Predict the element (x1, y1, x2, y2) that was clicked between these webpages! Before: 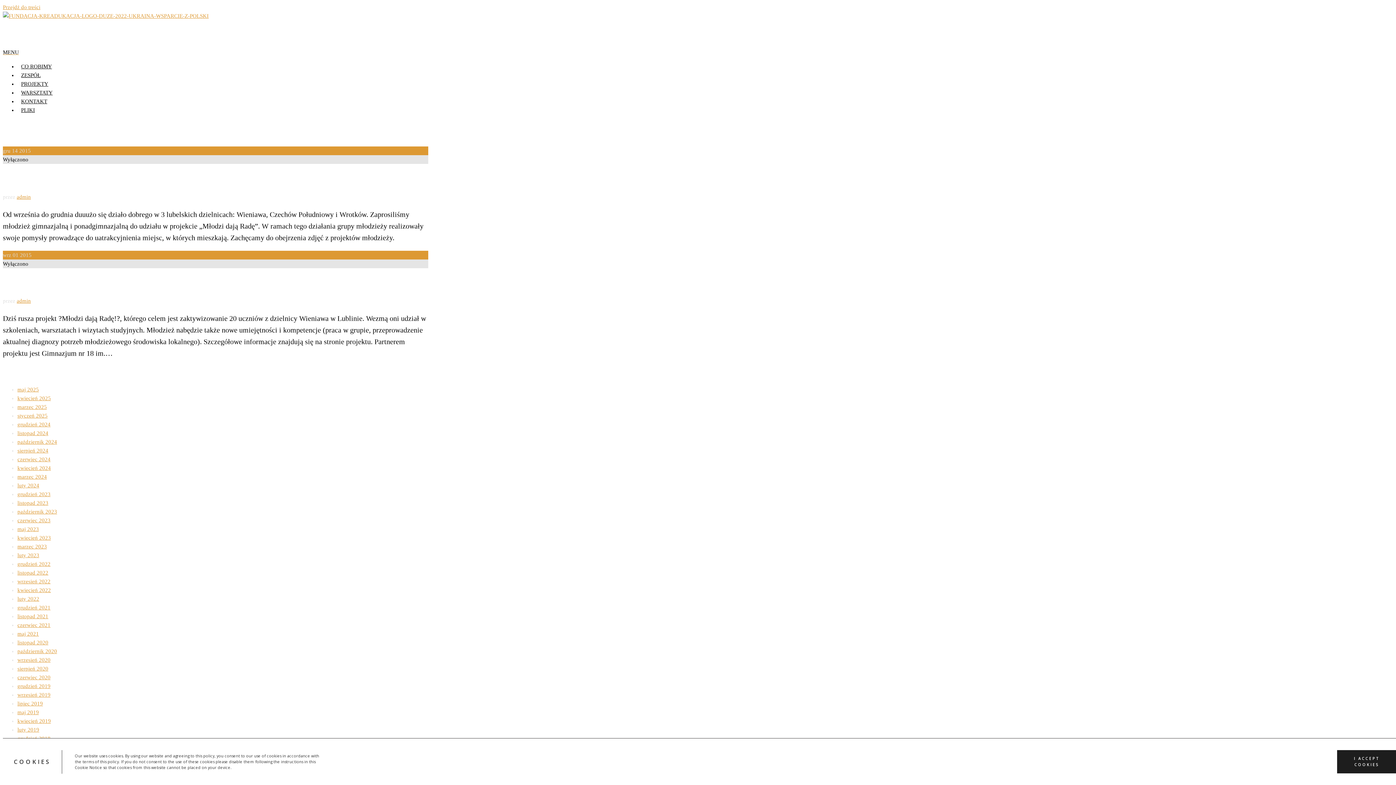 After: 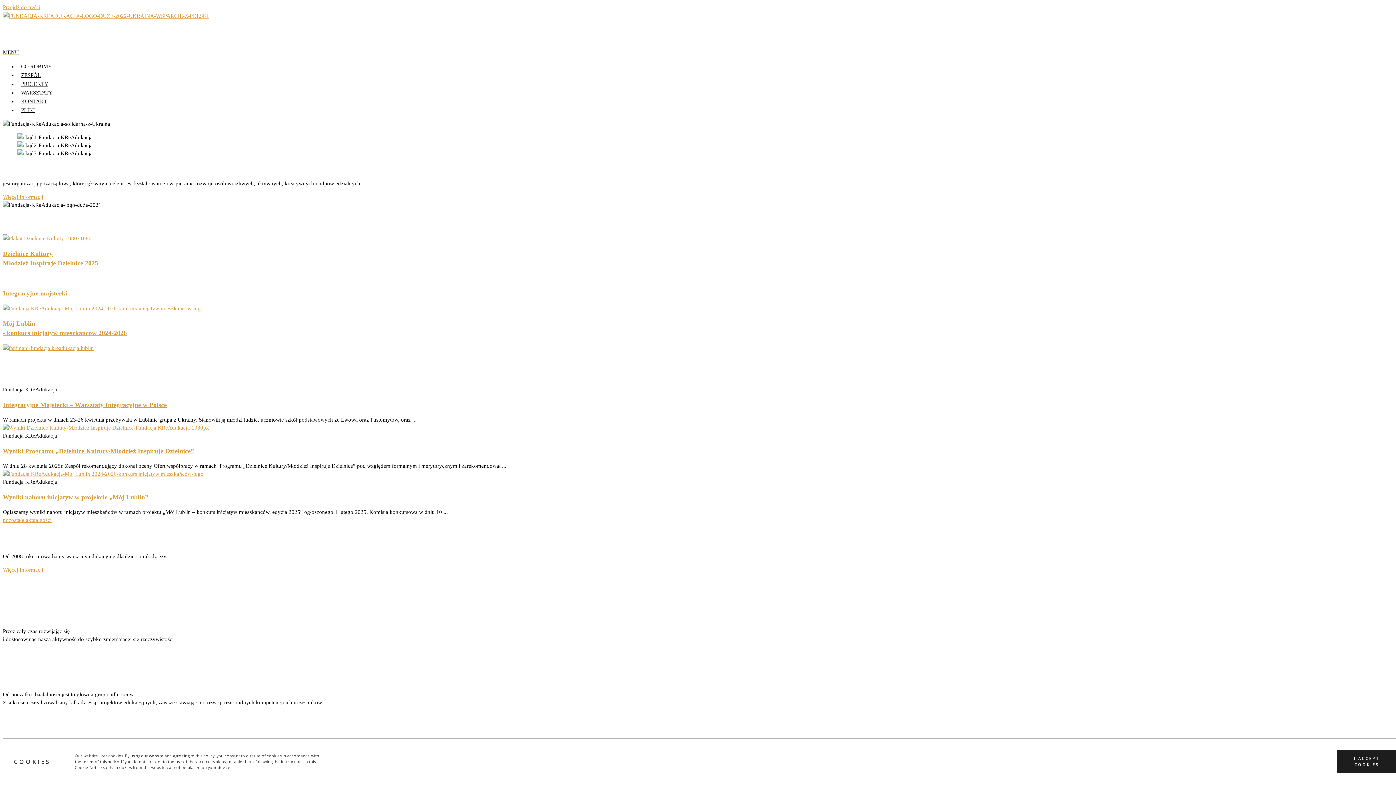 Action: bbox: (17, 596, 39, 602) label: luty 2022